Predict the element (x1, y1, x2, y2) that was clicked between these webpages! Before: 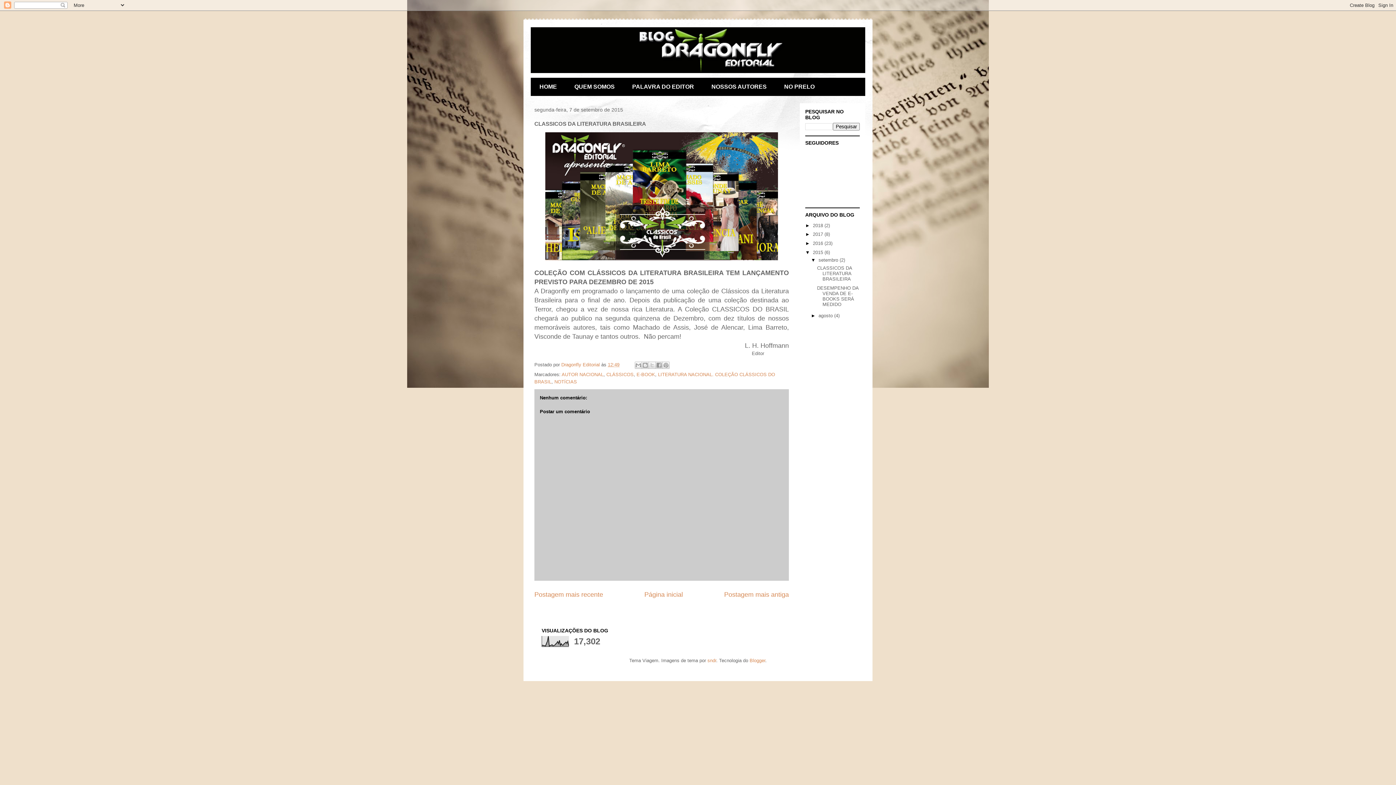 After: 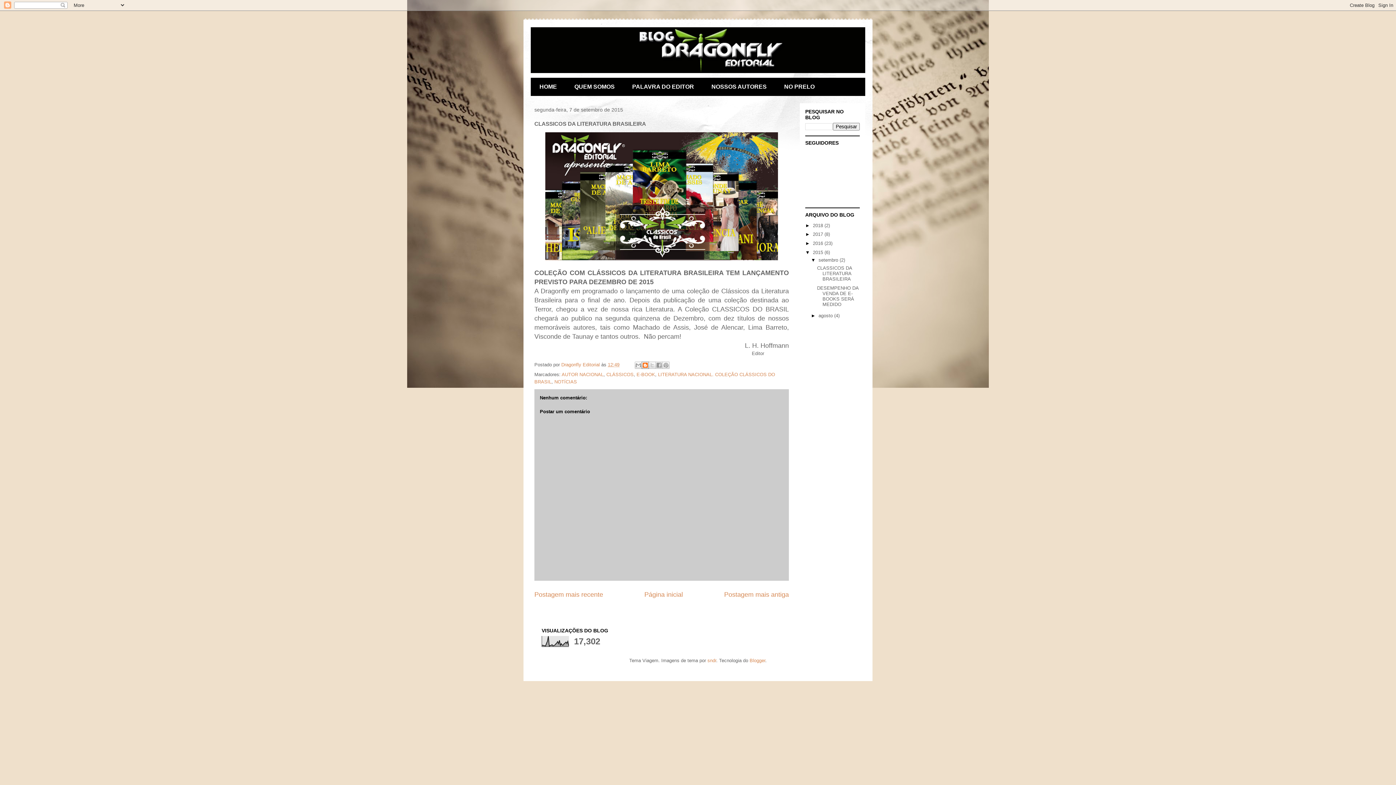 Action: bbox: (641, 361, 649, 369) label: Postar no blog!